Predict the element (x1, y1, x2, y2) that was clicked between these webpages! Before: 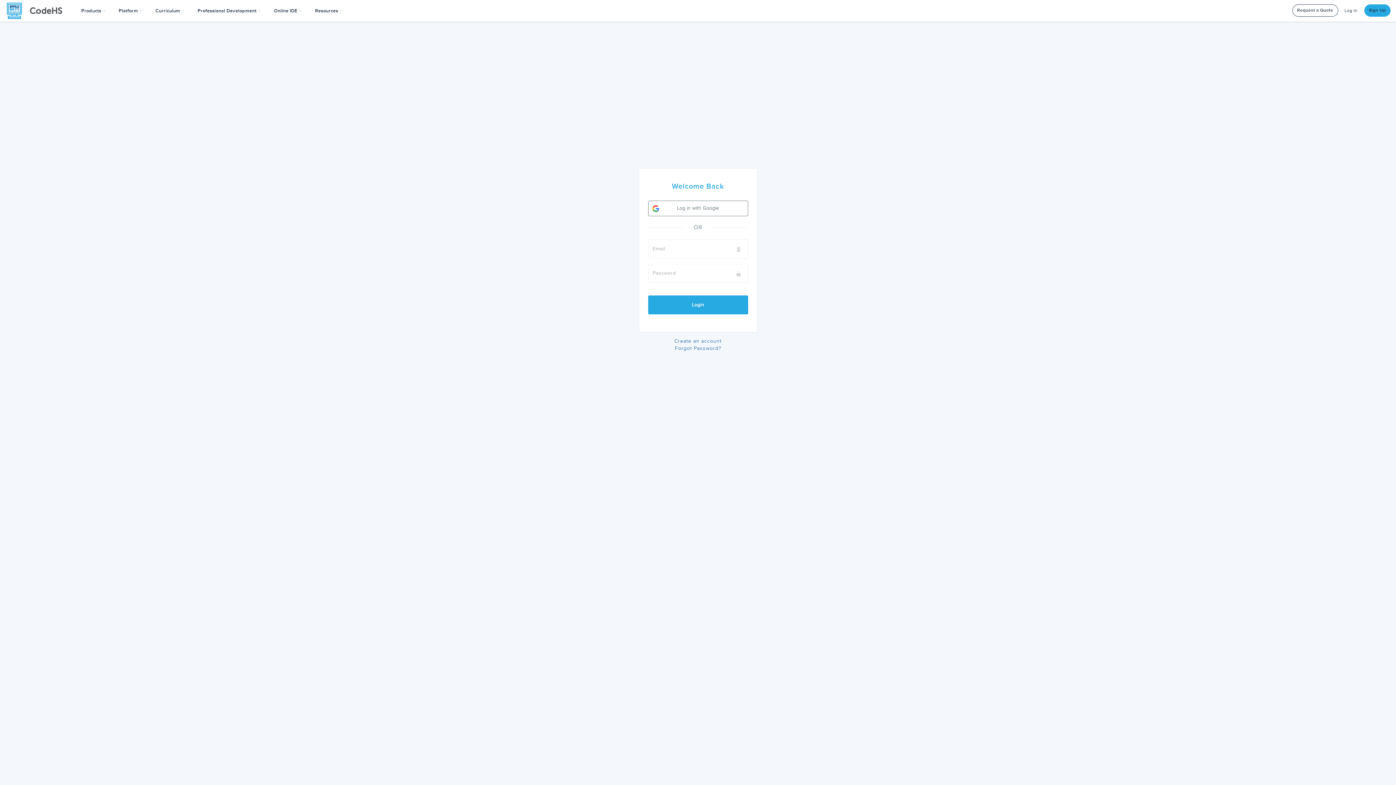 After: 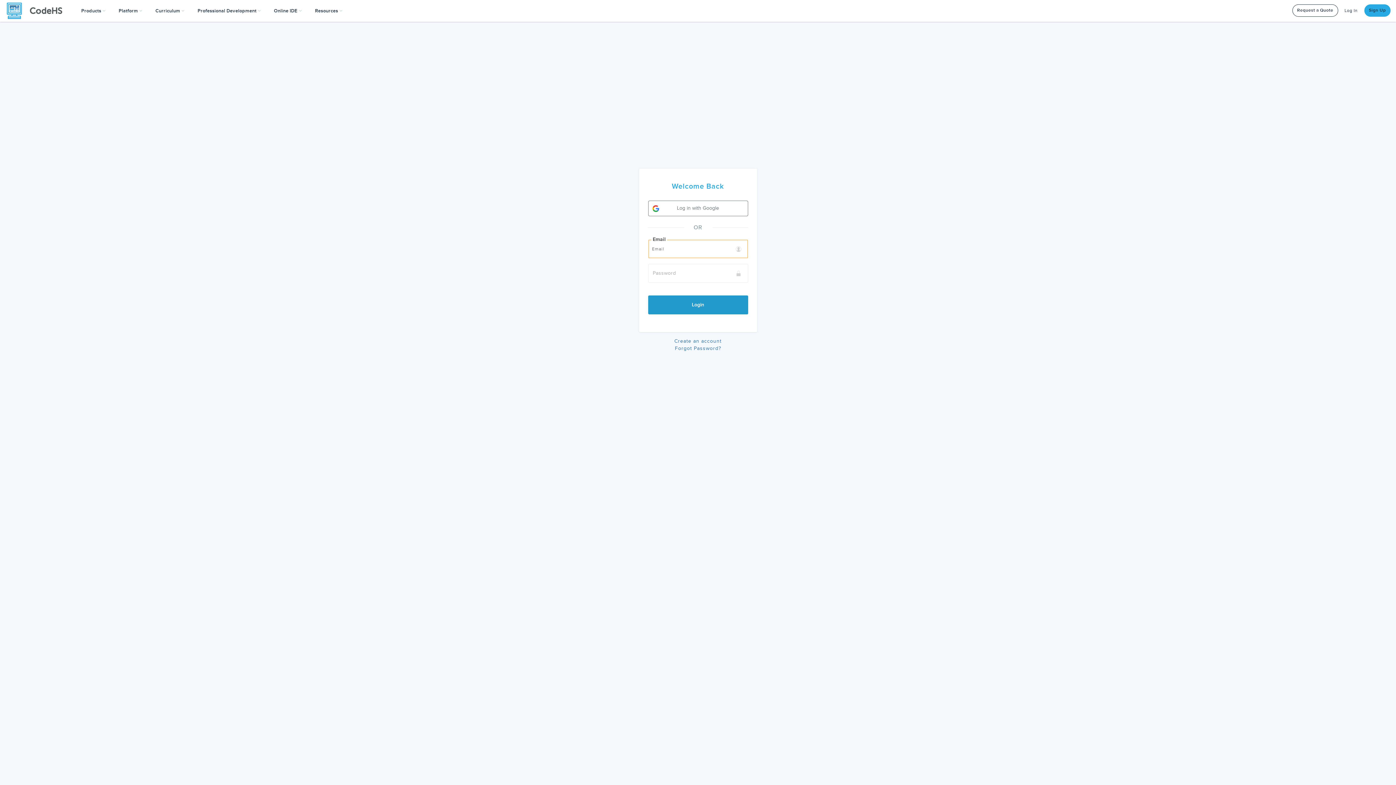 Action: label: Login bbox: (648, 295, 748, 314)